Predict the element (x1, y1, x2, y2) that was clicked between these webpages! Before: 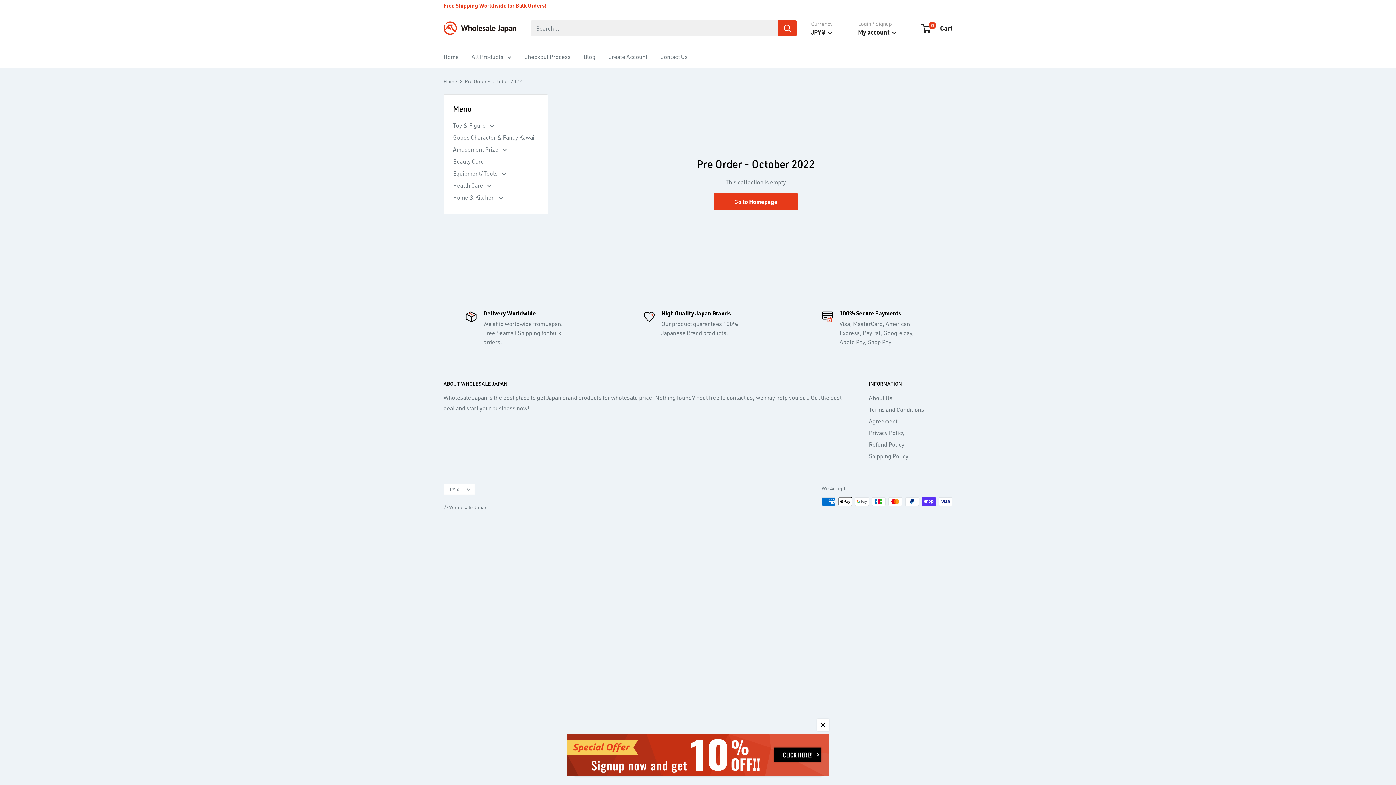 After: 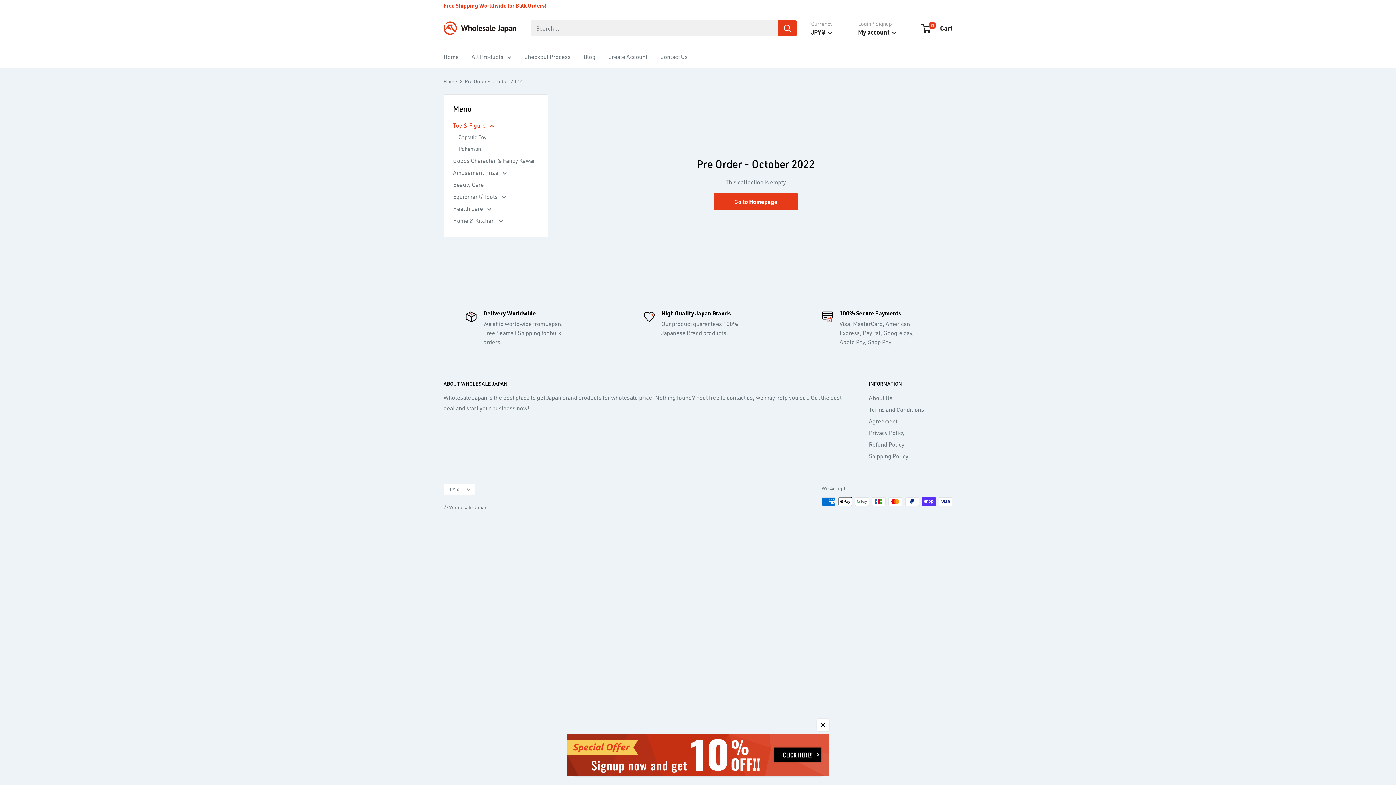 Action: label: Toy & Figure  bbox: (453, 119, 538, 131)